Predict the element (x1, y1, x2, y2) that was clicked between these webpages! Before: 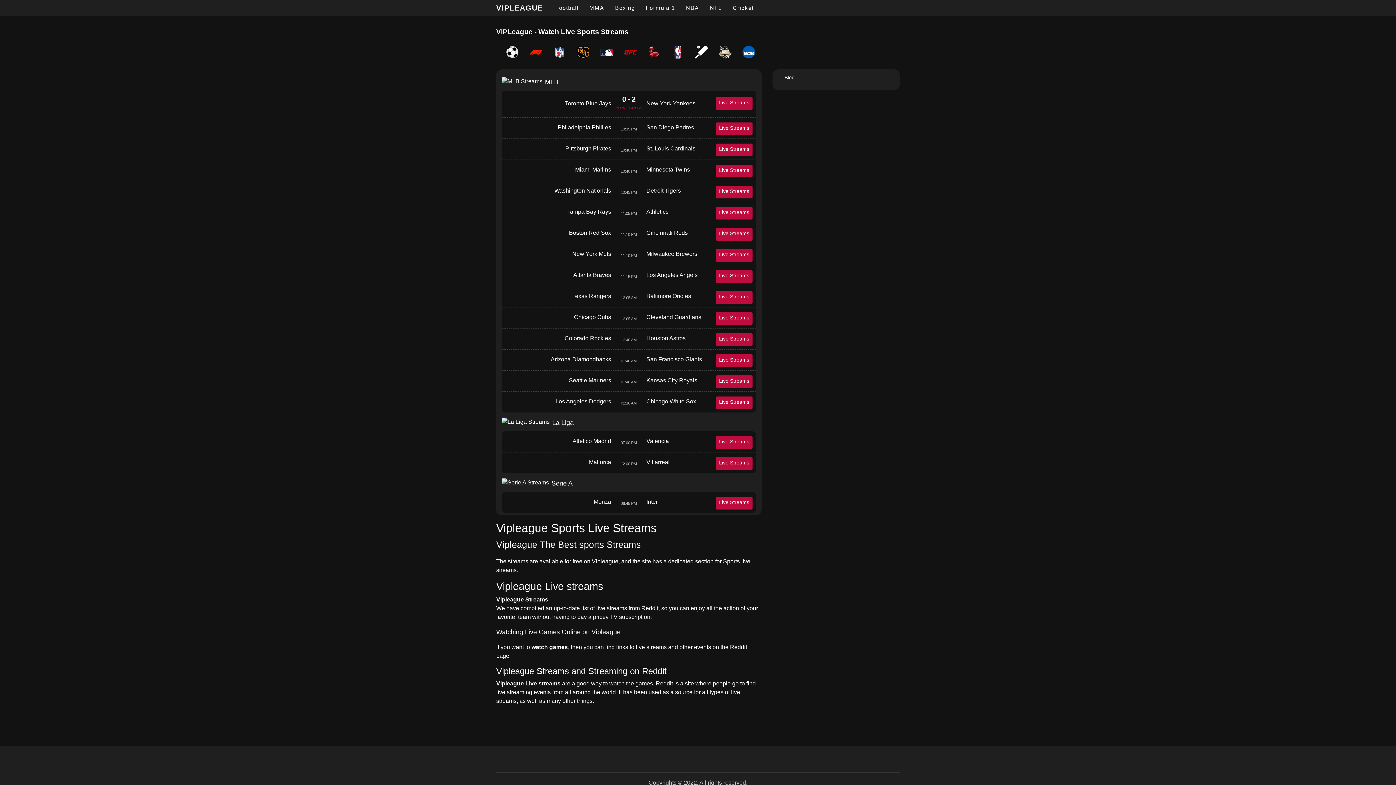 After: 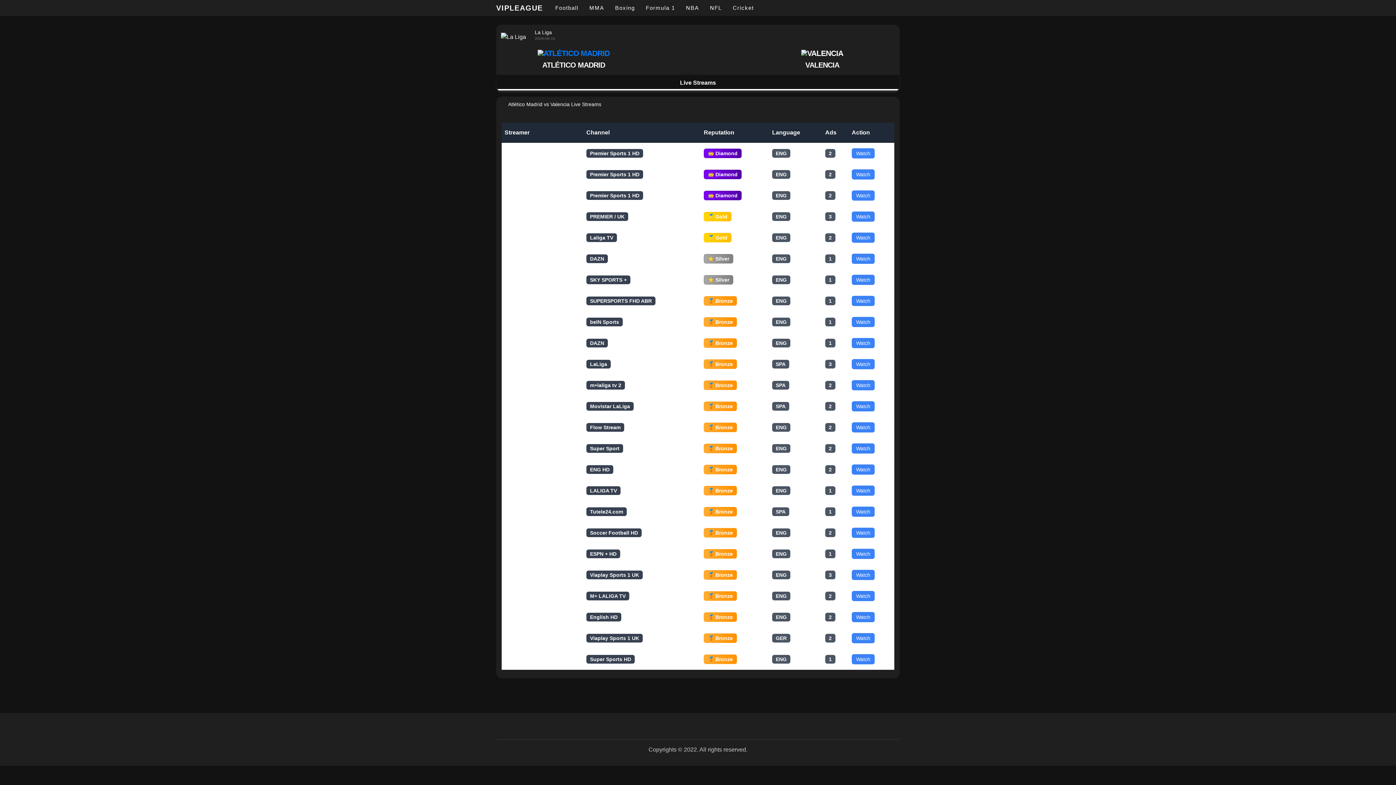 Action: bbox: (501, 431, 756, 452) label: Atlético Madrid	
07:00 PM
	Valencia
Live Streams